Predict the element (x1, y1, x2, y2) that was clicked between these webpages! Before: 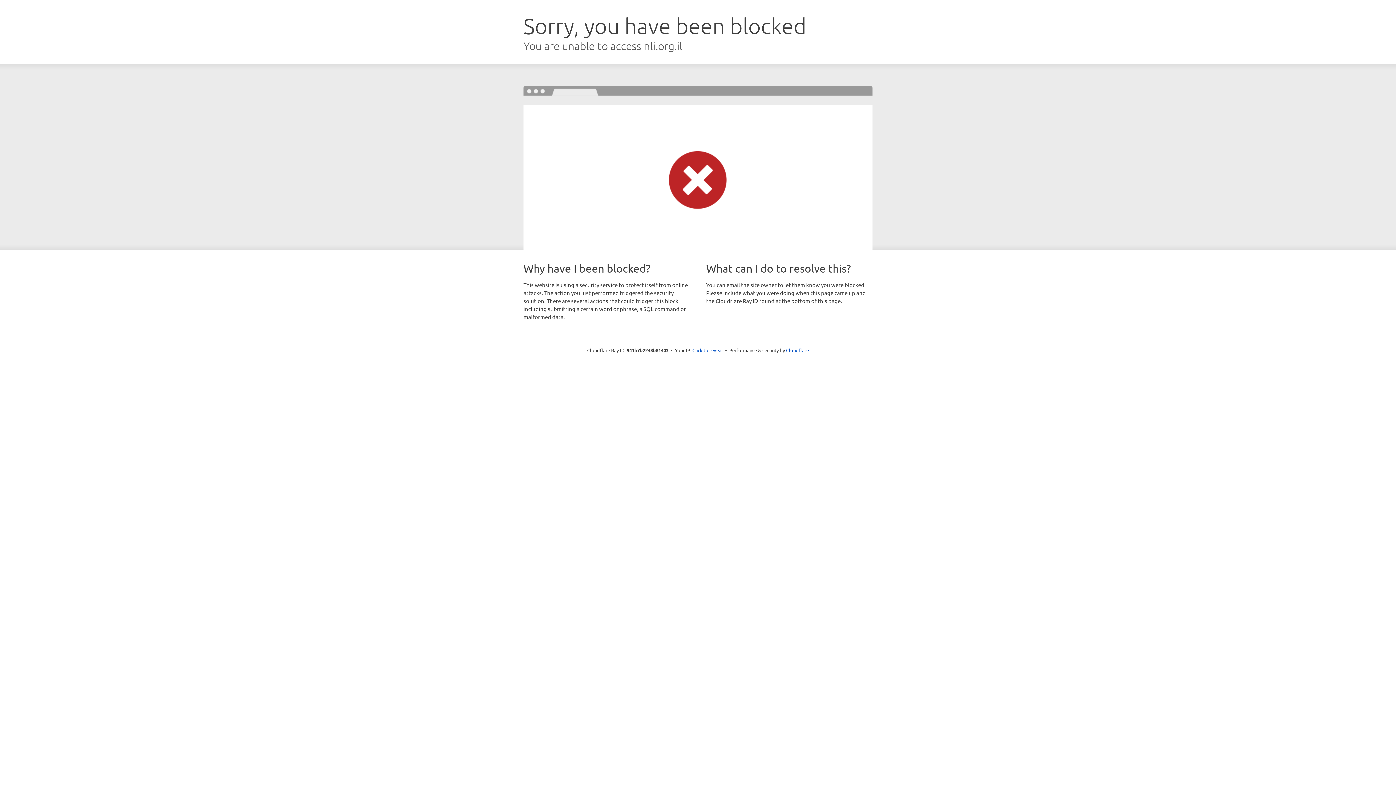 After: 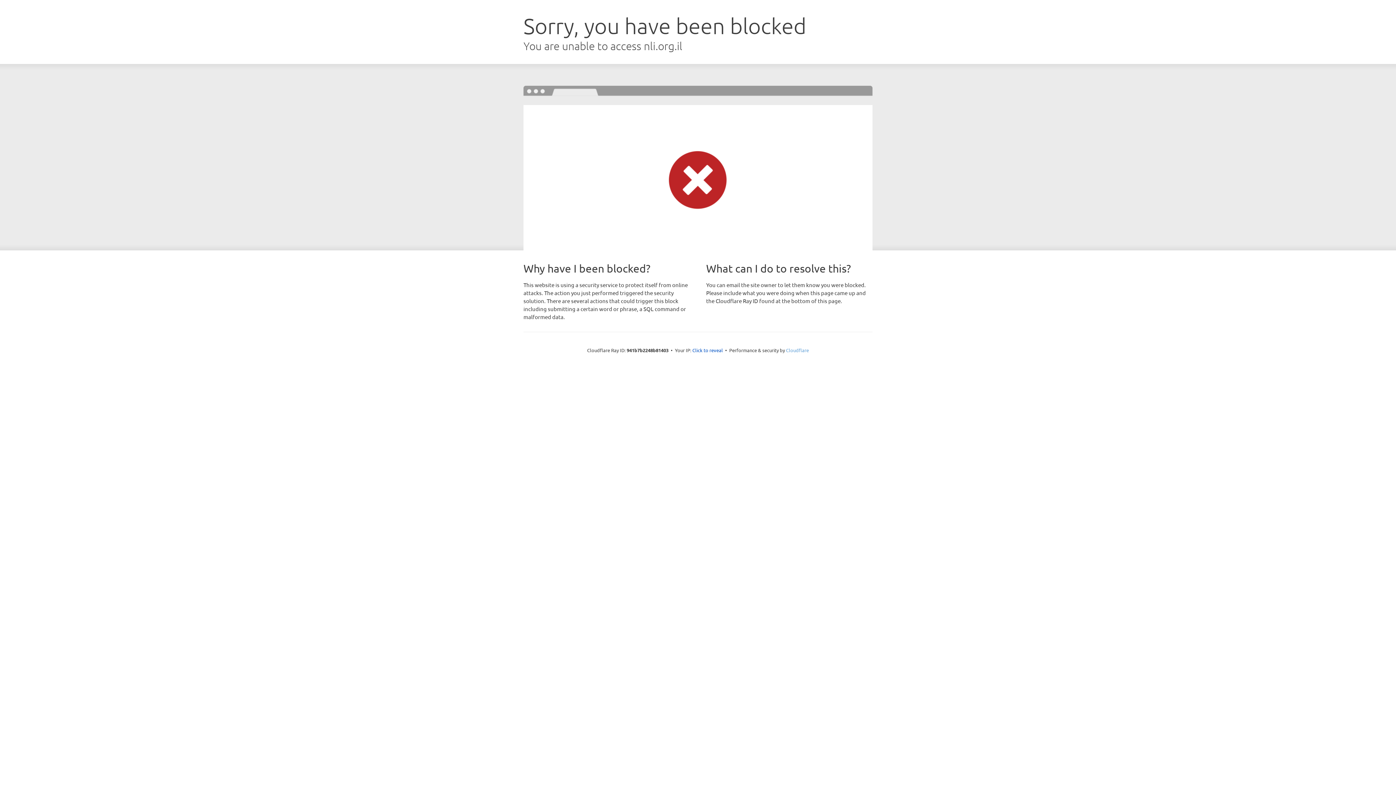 Action: bbox: (786, 347, 809, 353) label: Cloudflare